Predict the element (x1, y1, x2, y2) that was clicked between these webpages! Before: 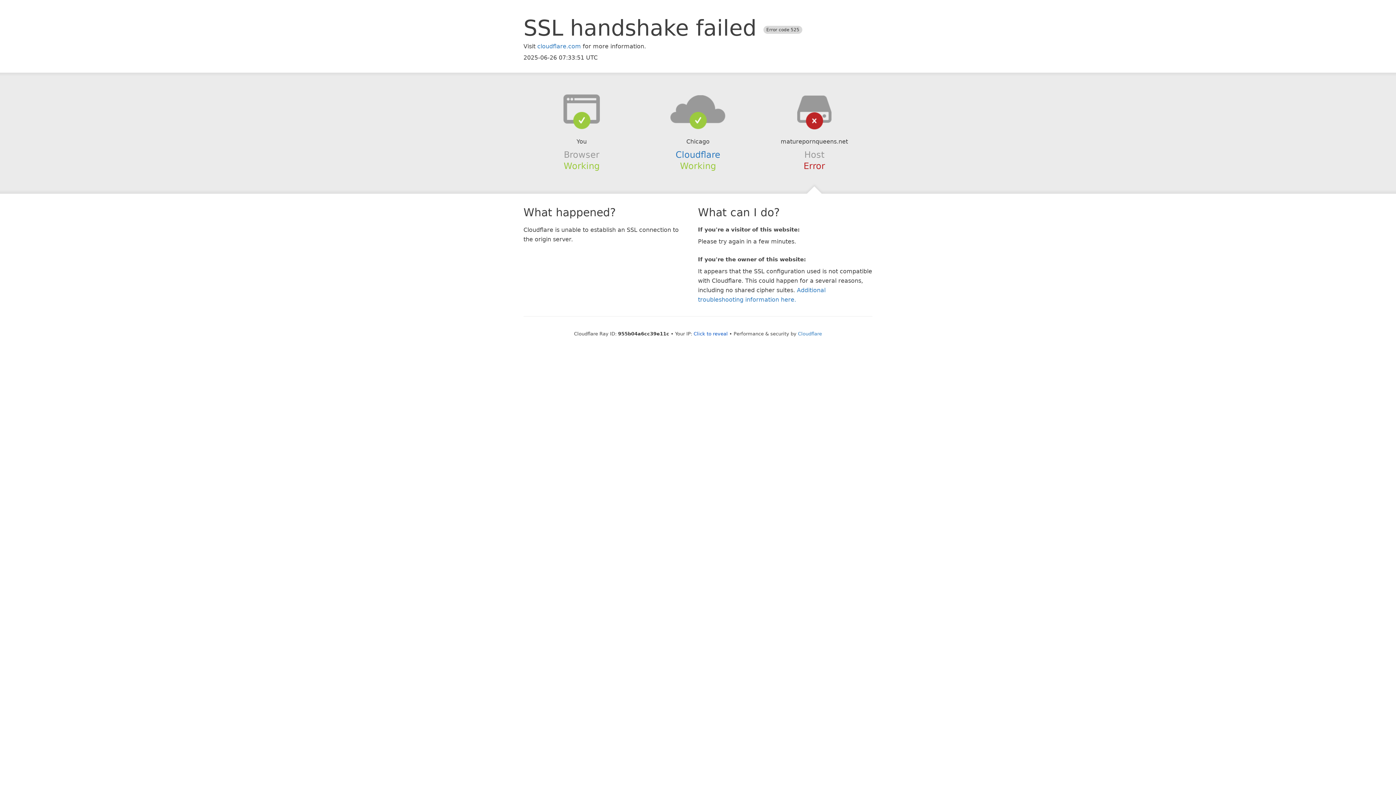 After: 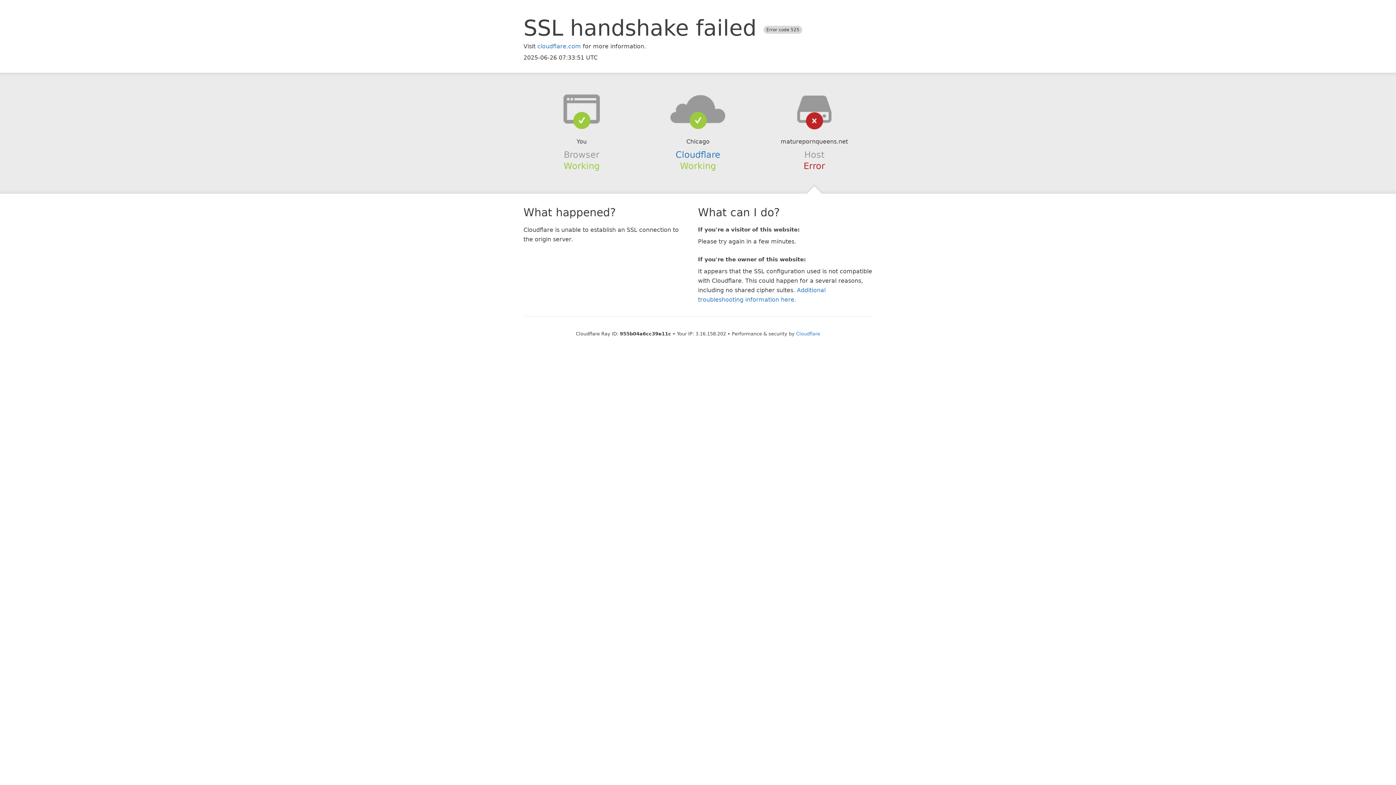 Action: label: Click to reveal bbox: (693, 331, 728, 336)